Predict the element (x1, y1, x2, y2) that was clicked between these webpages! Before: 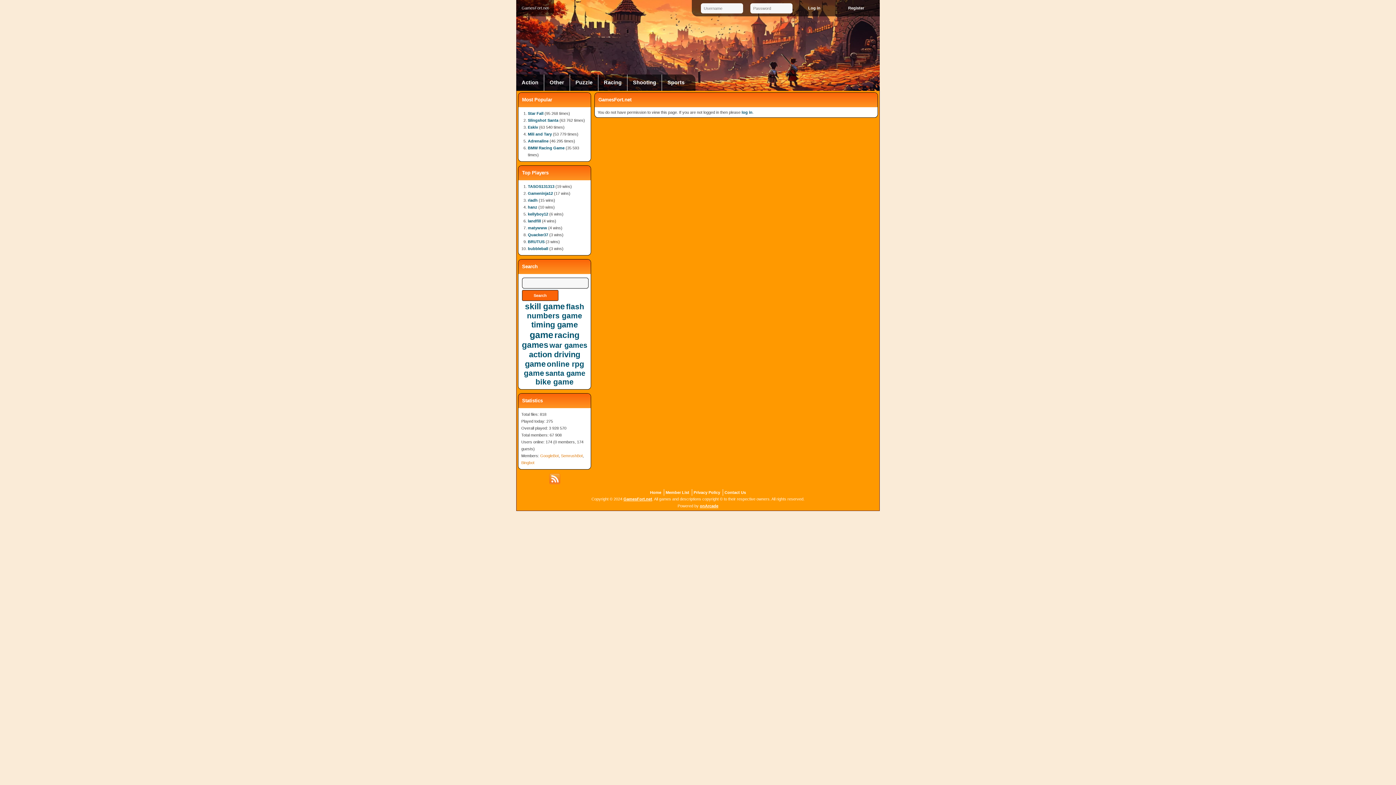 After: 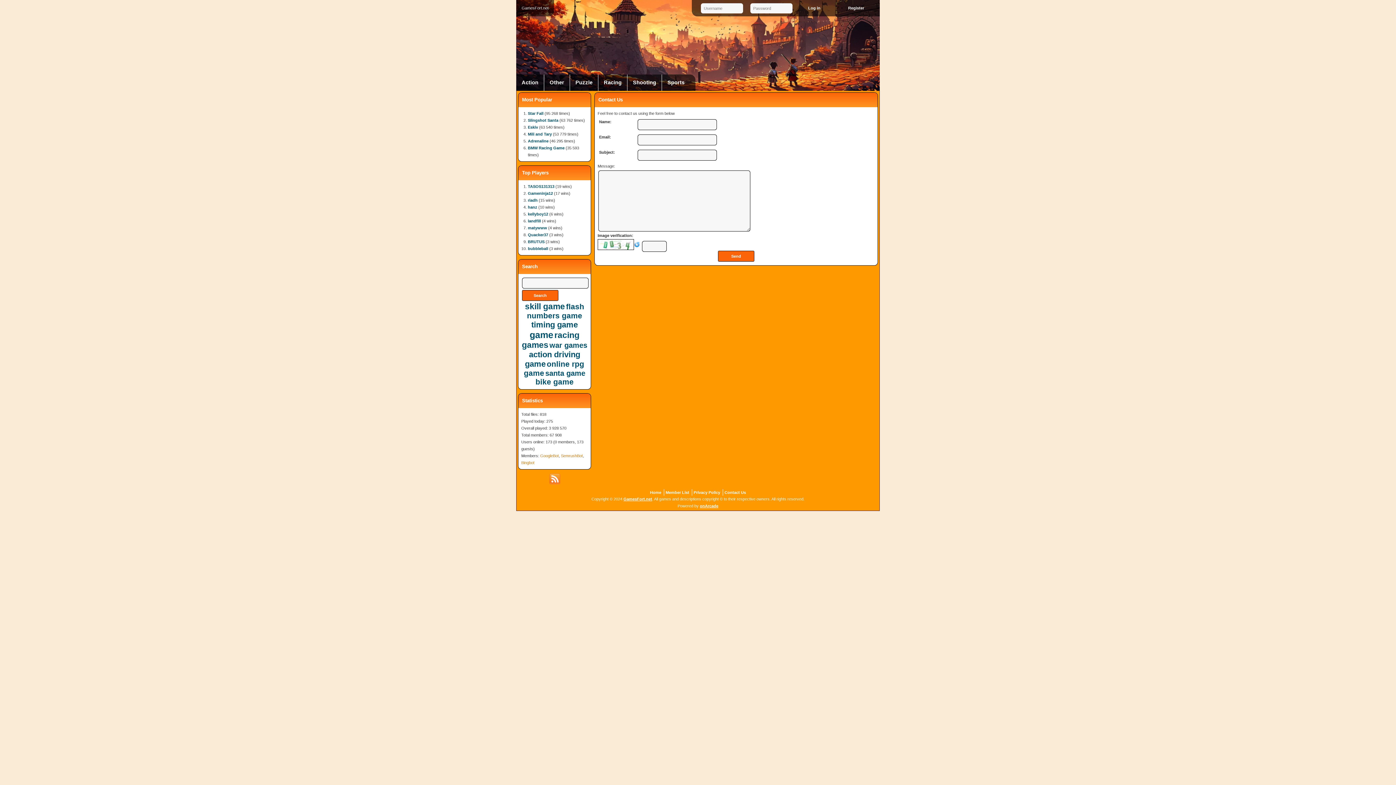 Action: label: Contact Us bbox: (724, 490, 746, 494)